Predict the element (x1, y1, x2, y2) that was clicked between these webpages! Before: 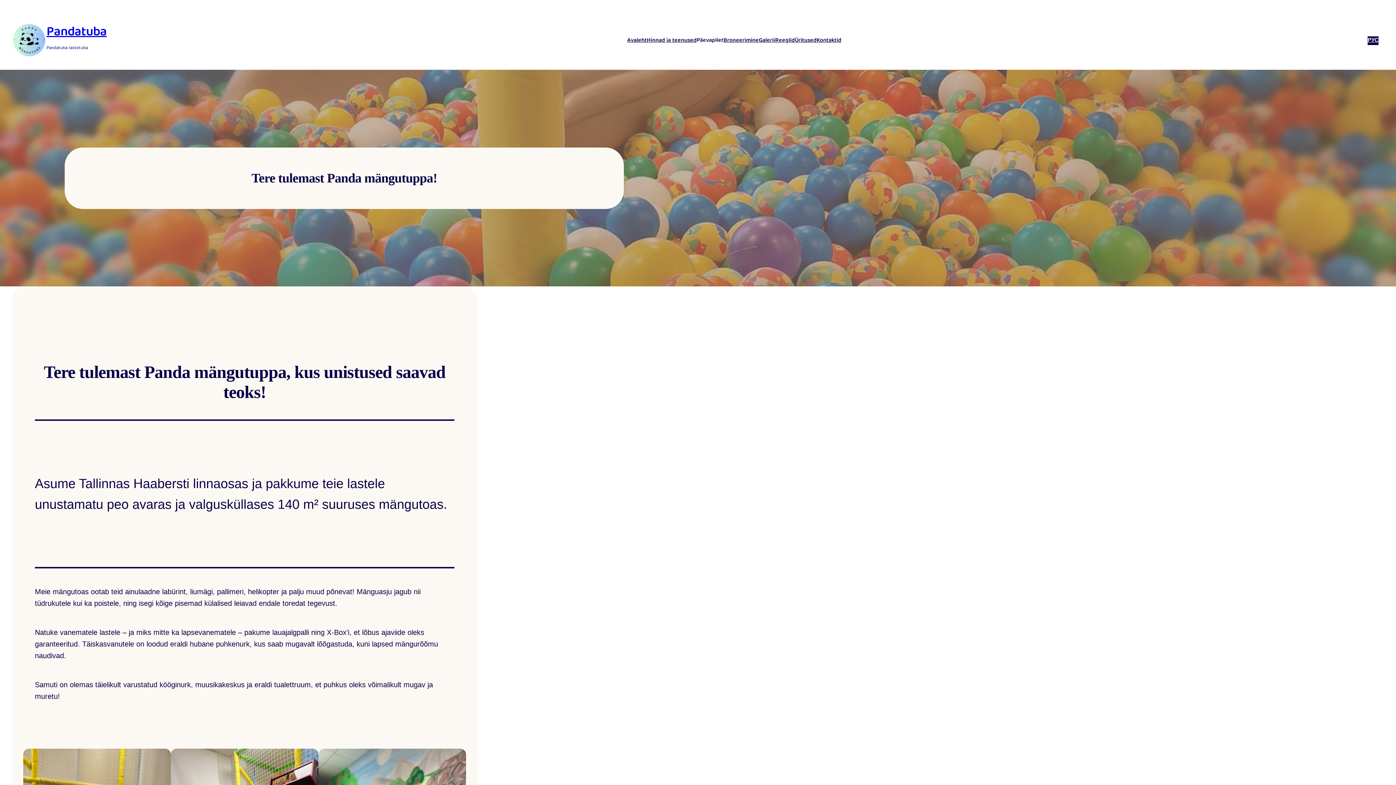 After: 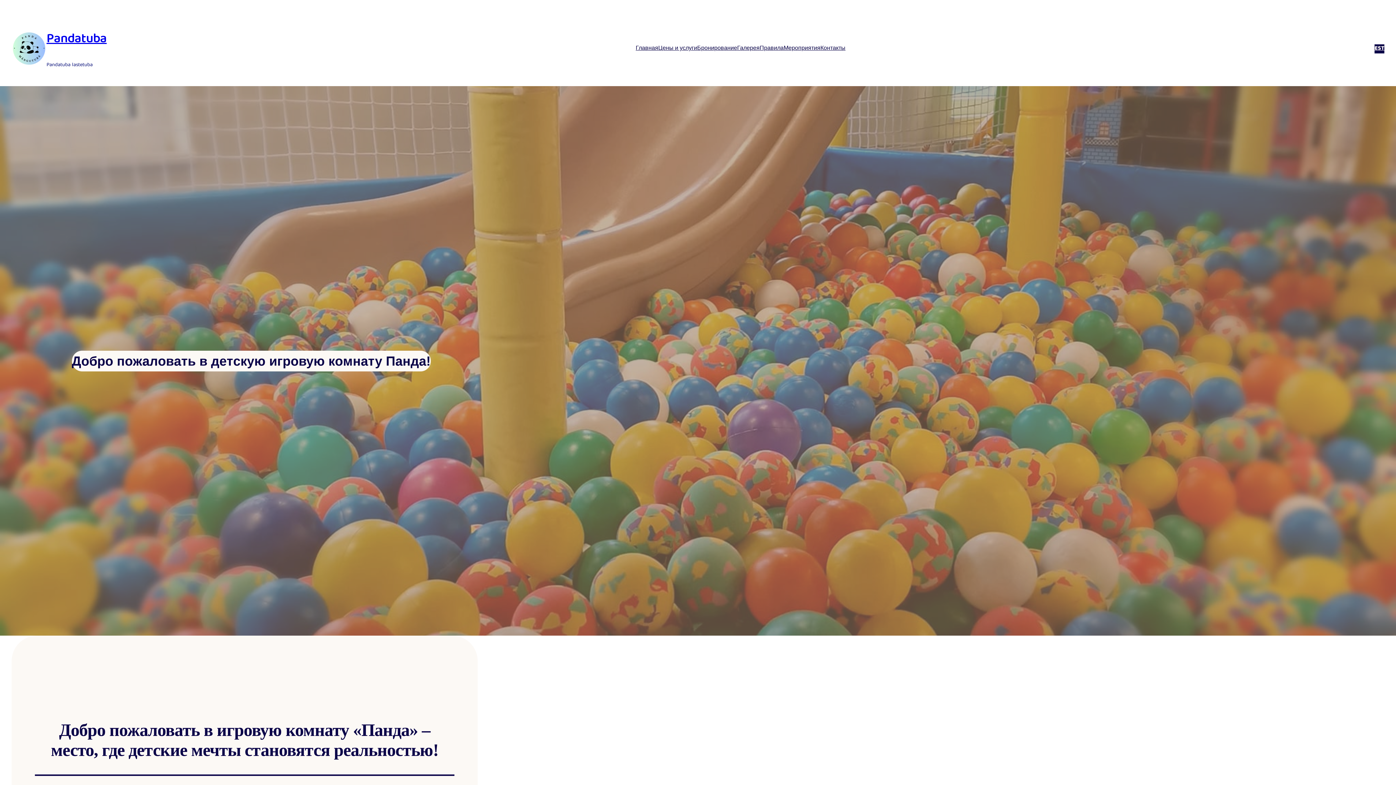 Action: bbox: (1368, 36, 1378, 45) label: РУС